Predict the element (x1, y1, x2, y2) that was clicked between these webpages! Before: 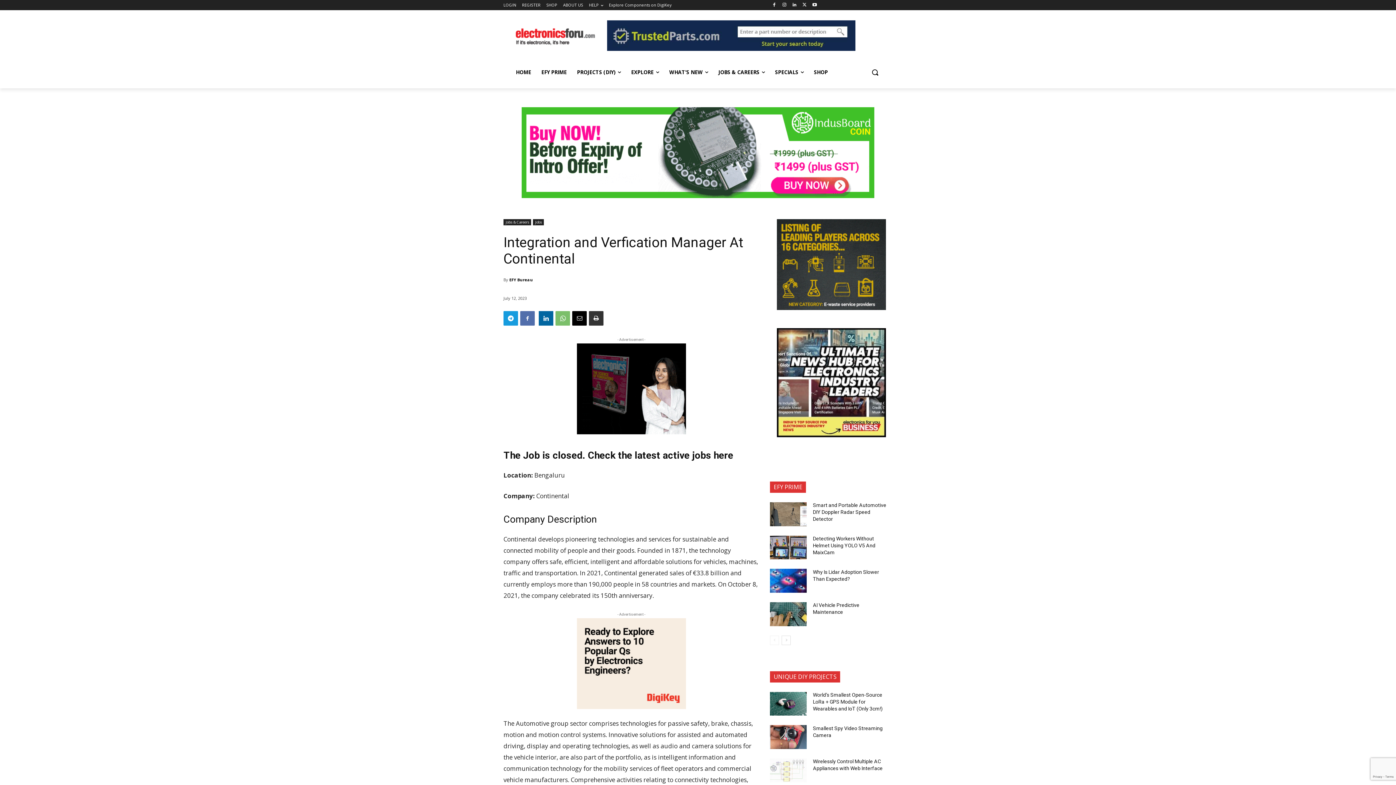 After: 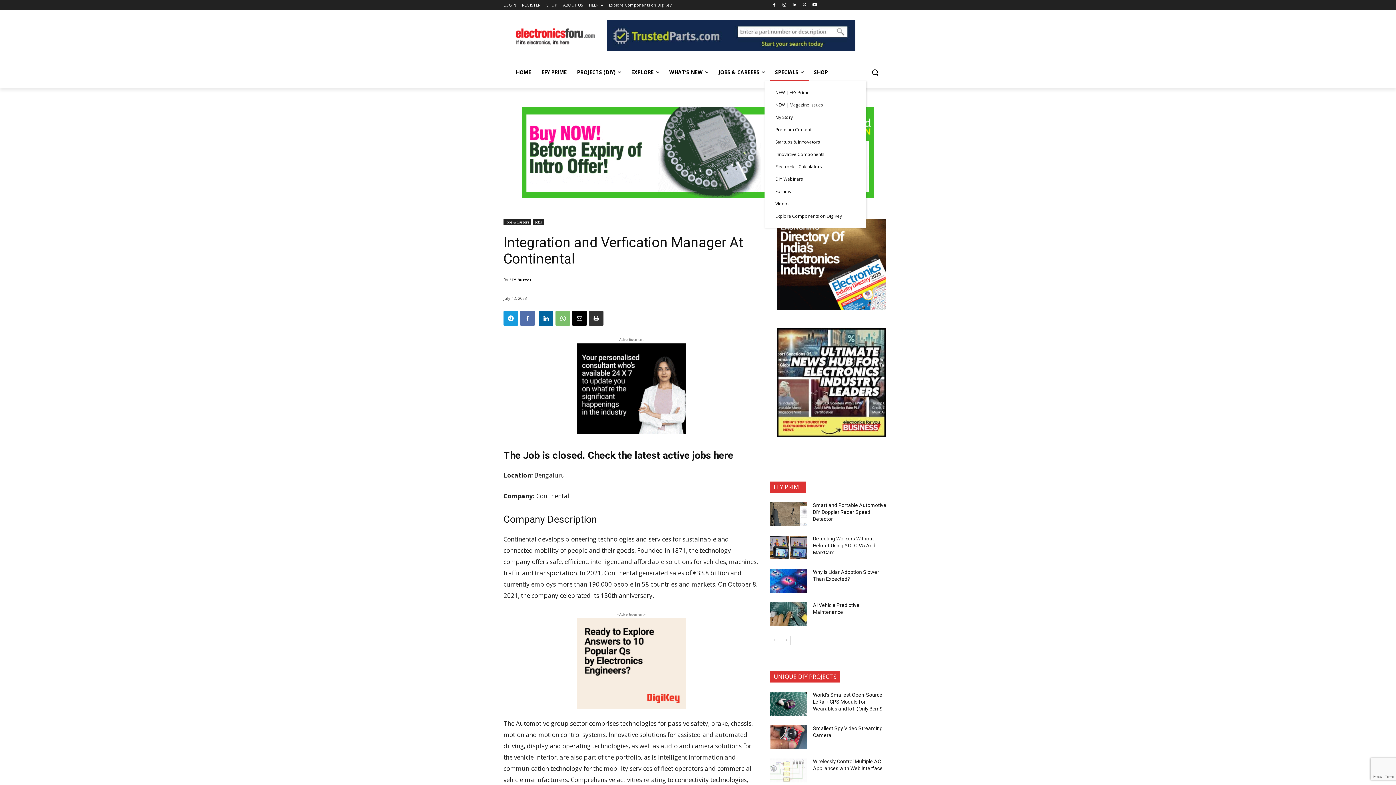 Action: label: SPECIALS bbox: (770, 63, 809, 81)